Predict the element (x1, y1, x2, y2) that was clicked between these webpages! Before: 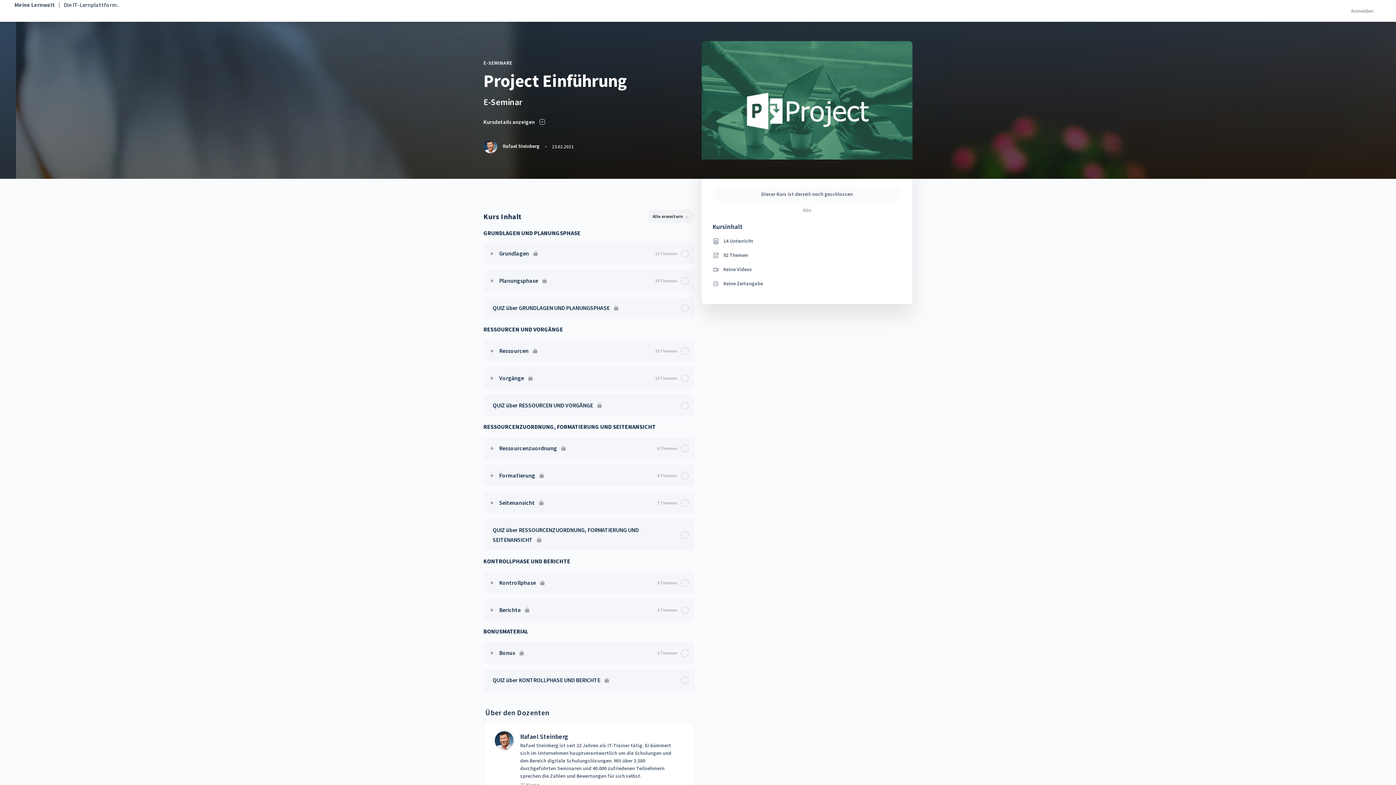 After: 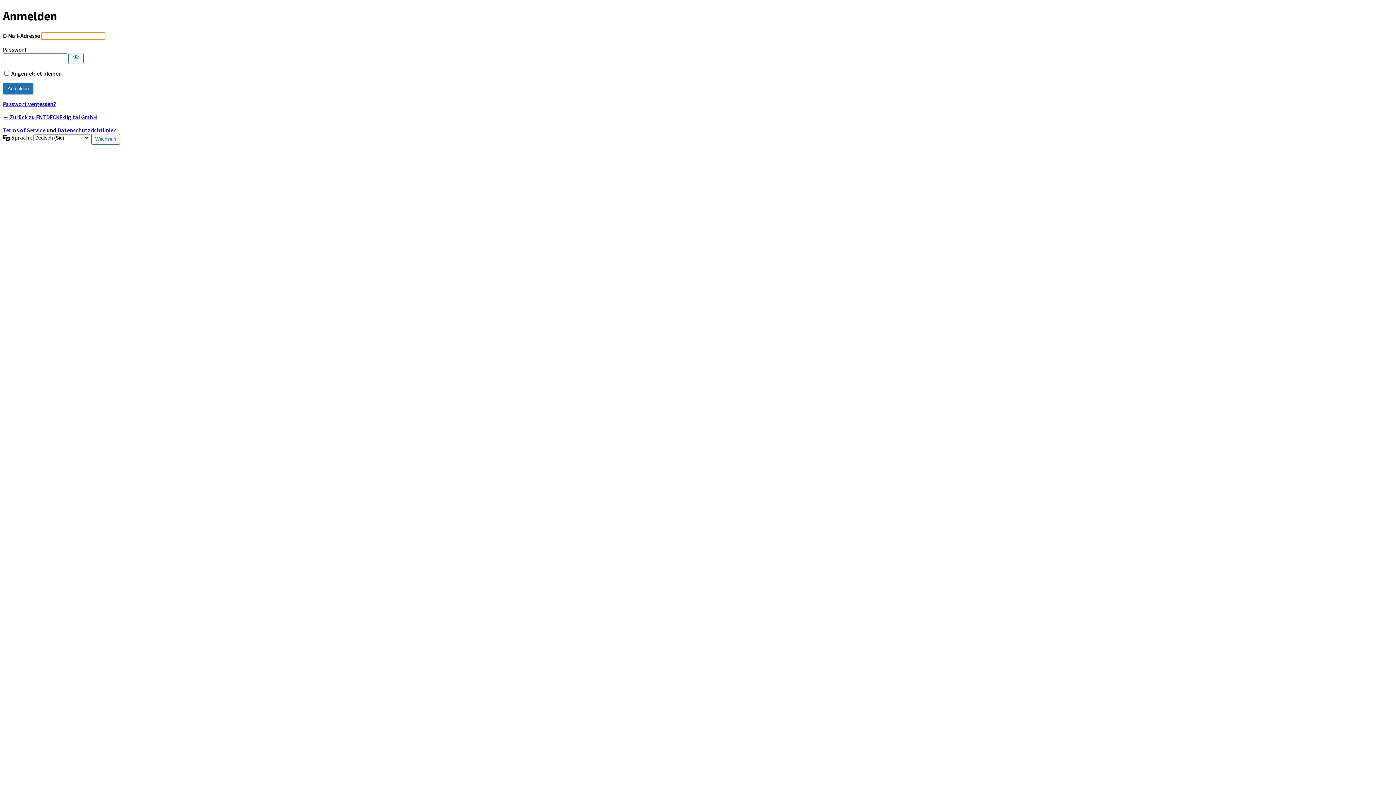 Action: label: Anmelden bbox: (1346, 2, 1378, 19)